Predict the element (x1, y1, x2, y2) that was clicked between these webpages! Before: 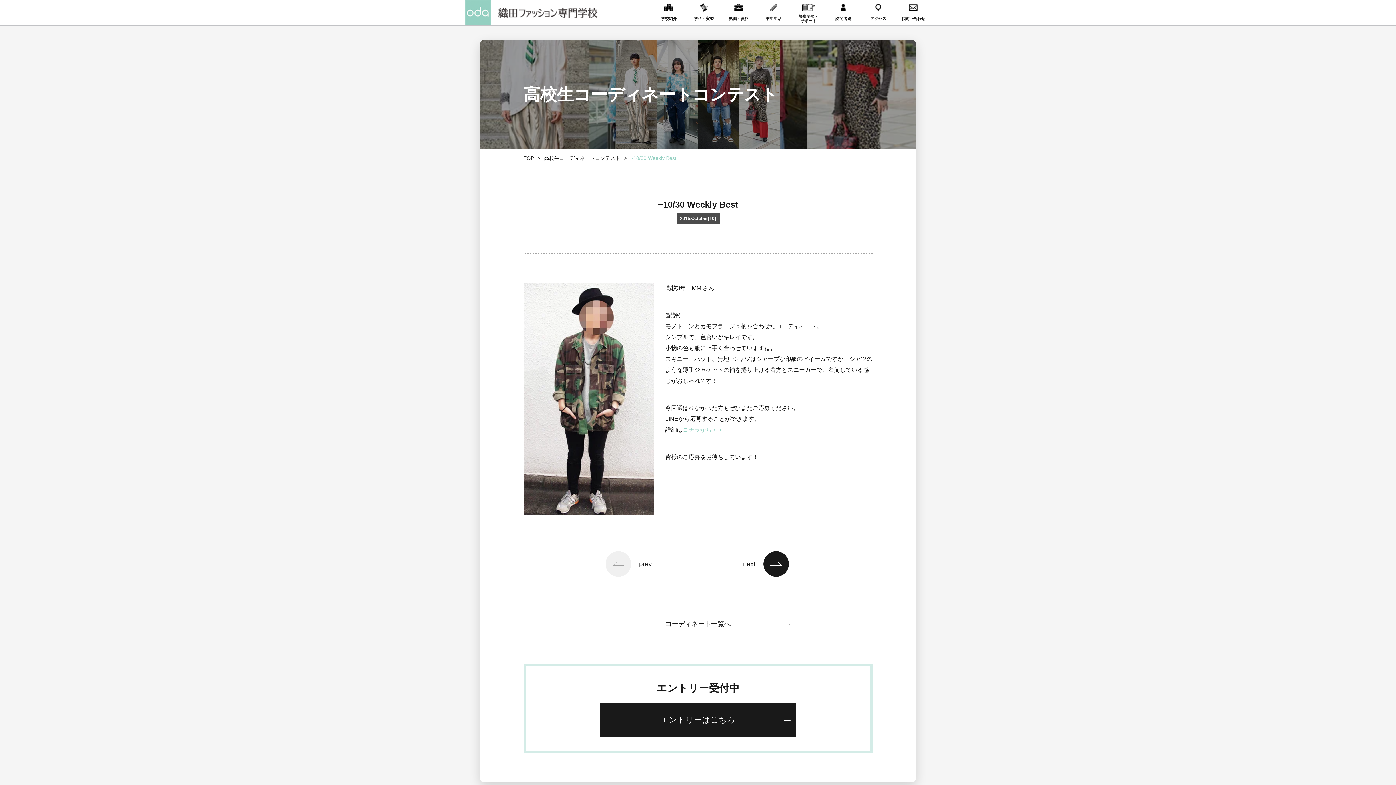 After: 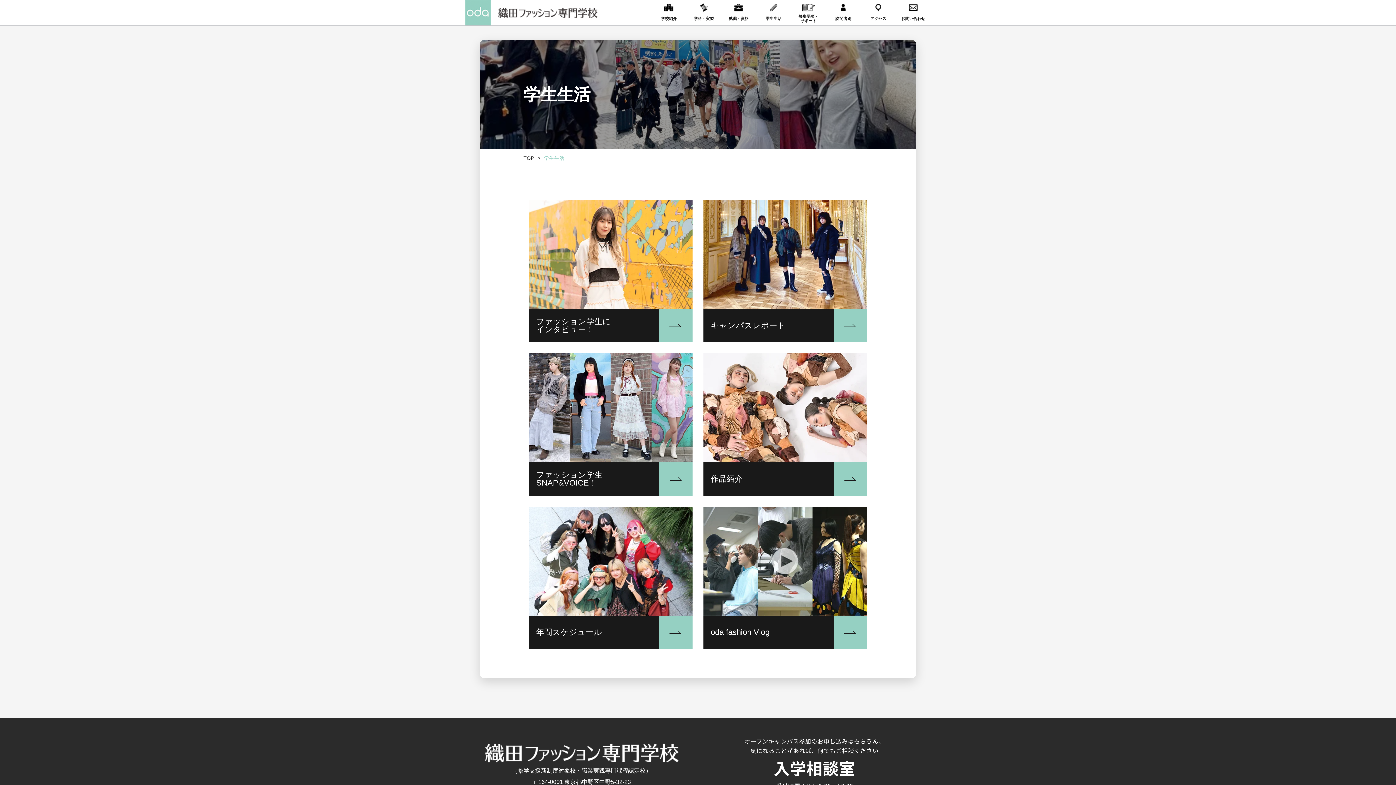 Action: label: 学生生活 bbox: (756, 0, 791, 25)